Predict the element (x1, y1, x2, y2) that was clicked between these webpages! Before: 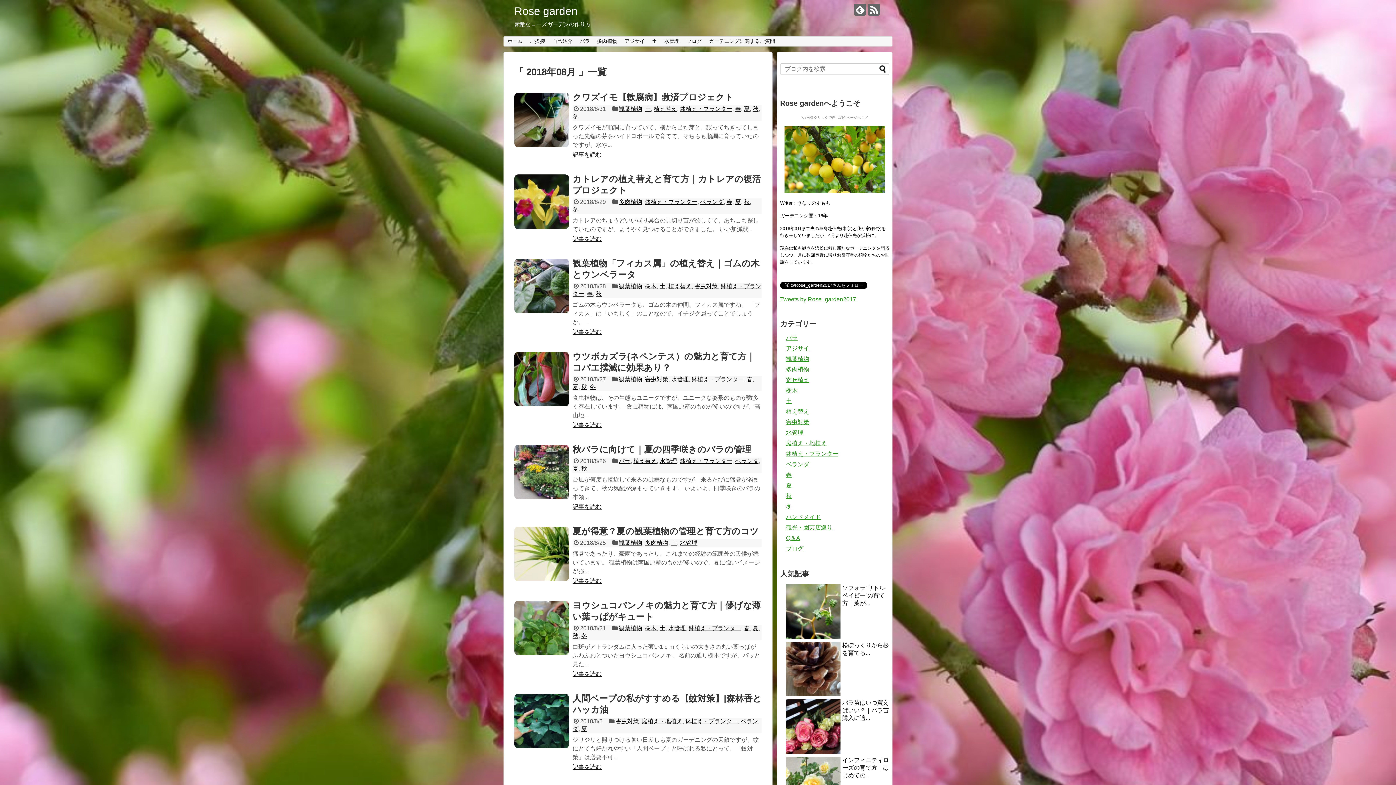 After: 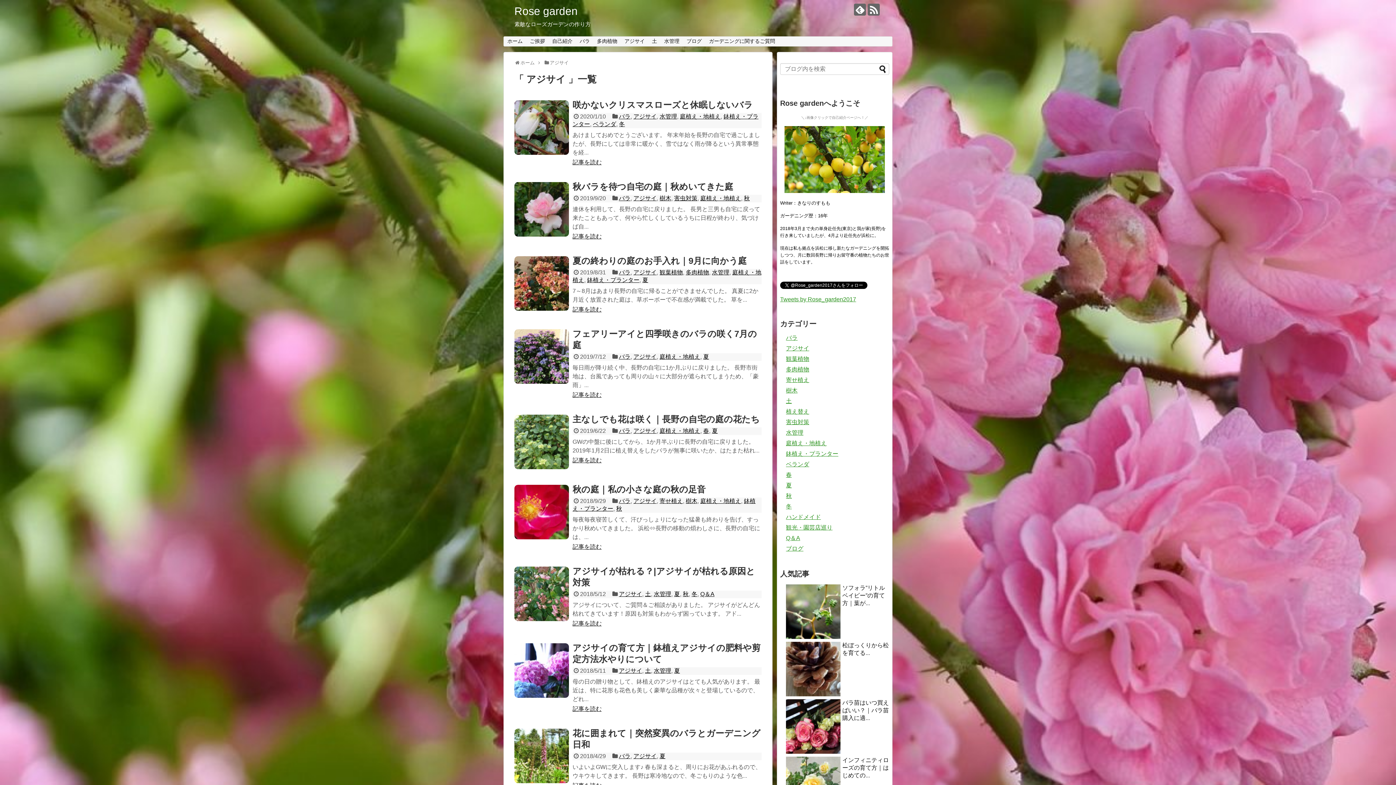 Action: bbox: (786, 345, 809, 351) label: アジサイ